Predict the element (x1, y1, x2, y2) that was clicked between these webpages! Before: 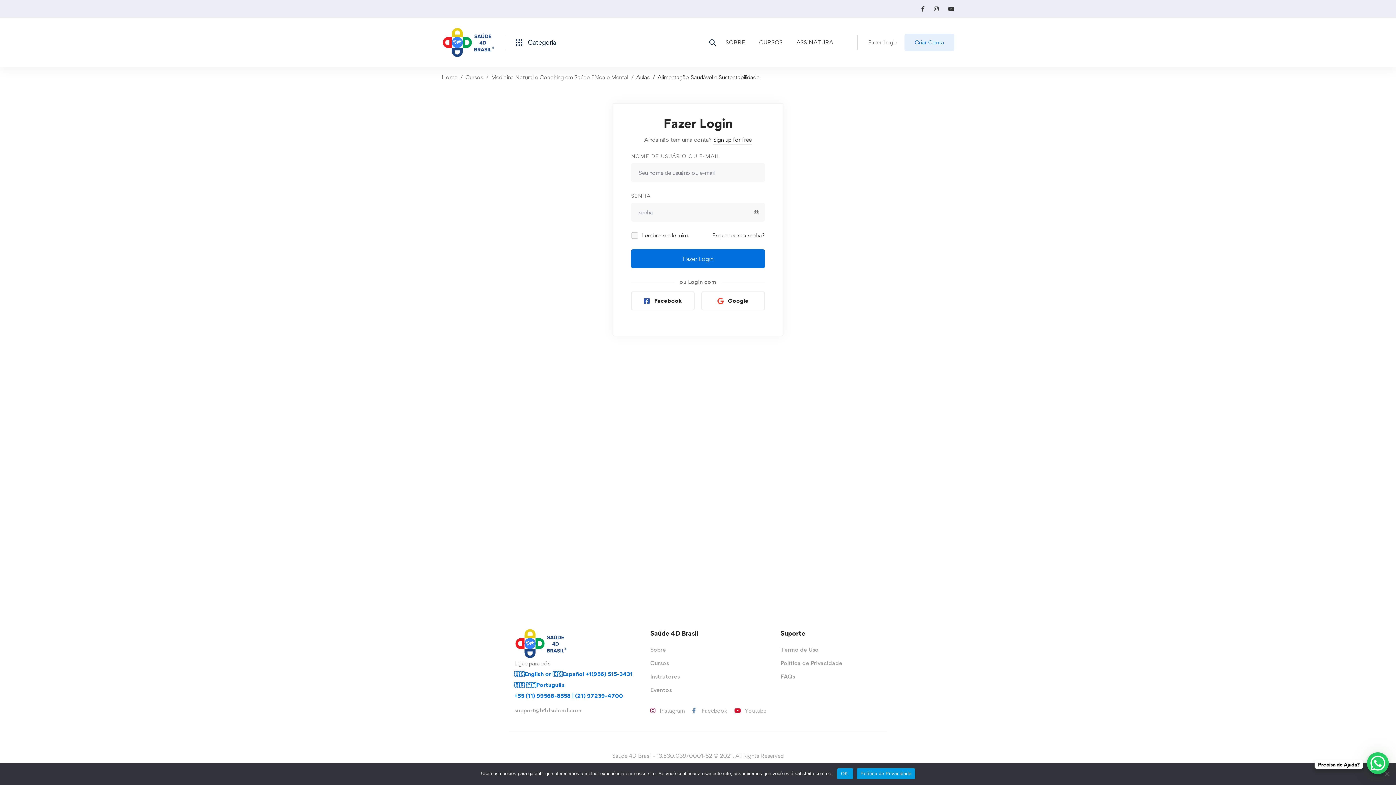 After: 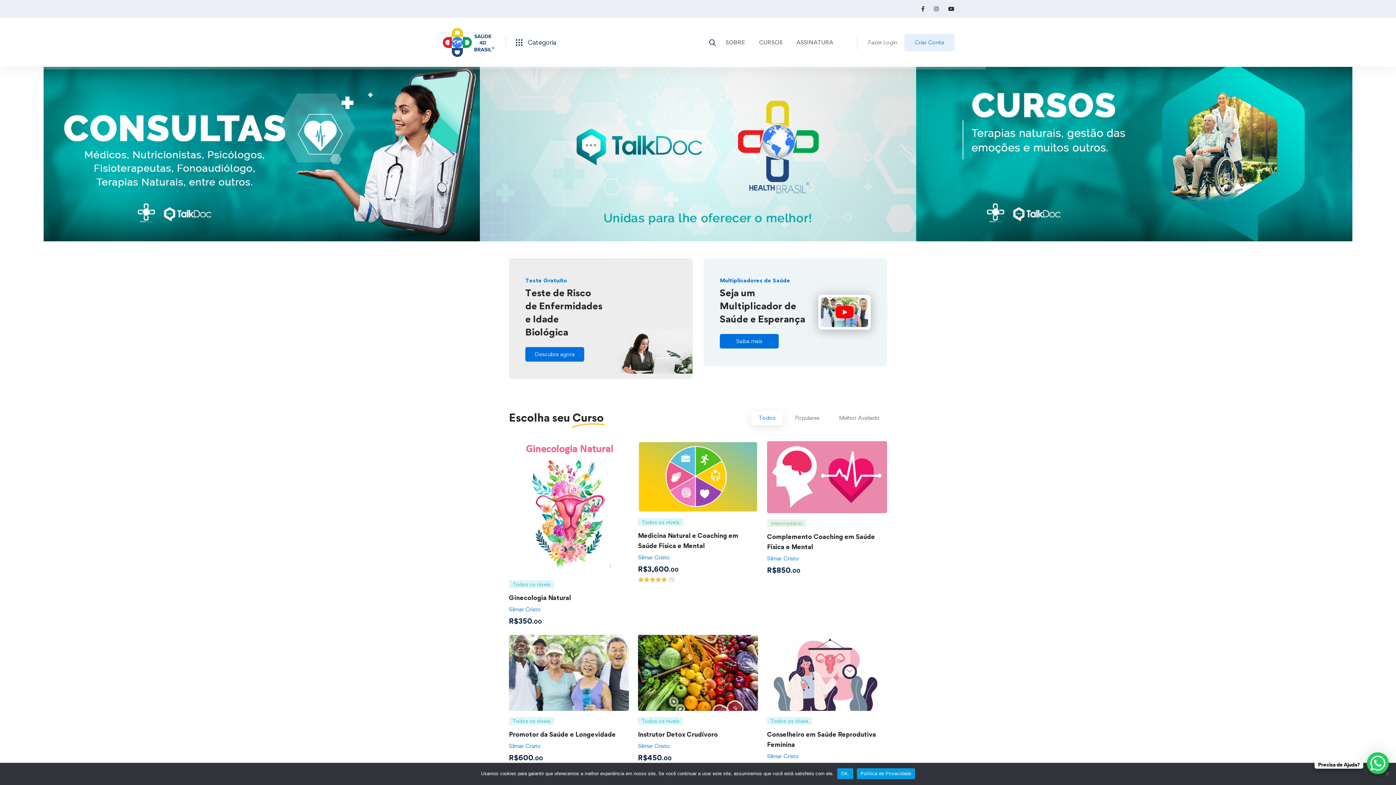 Action: bbox: (514, 628, 568, 659)